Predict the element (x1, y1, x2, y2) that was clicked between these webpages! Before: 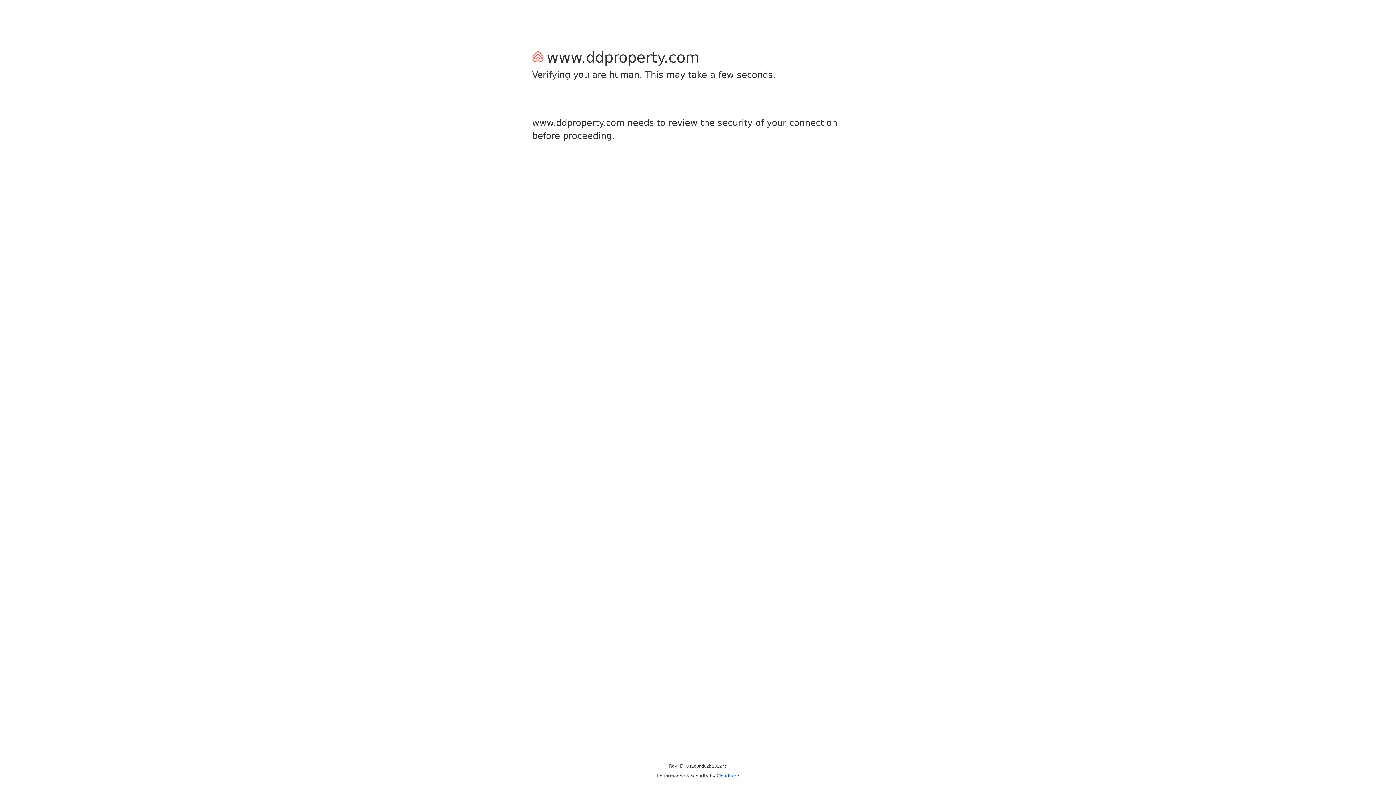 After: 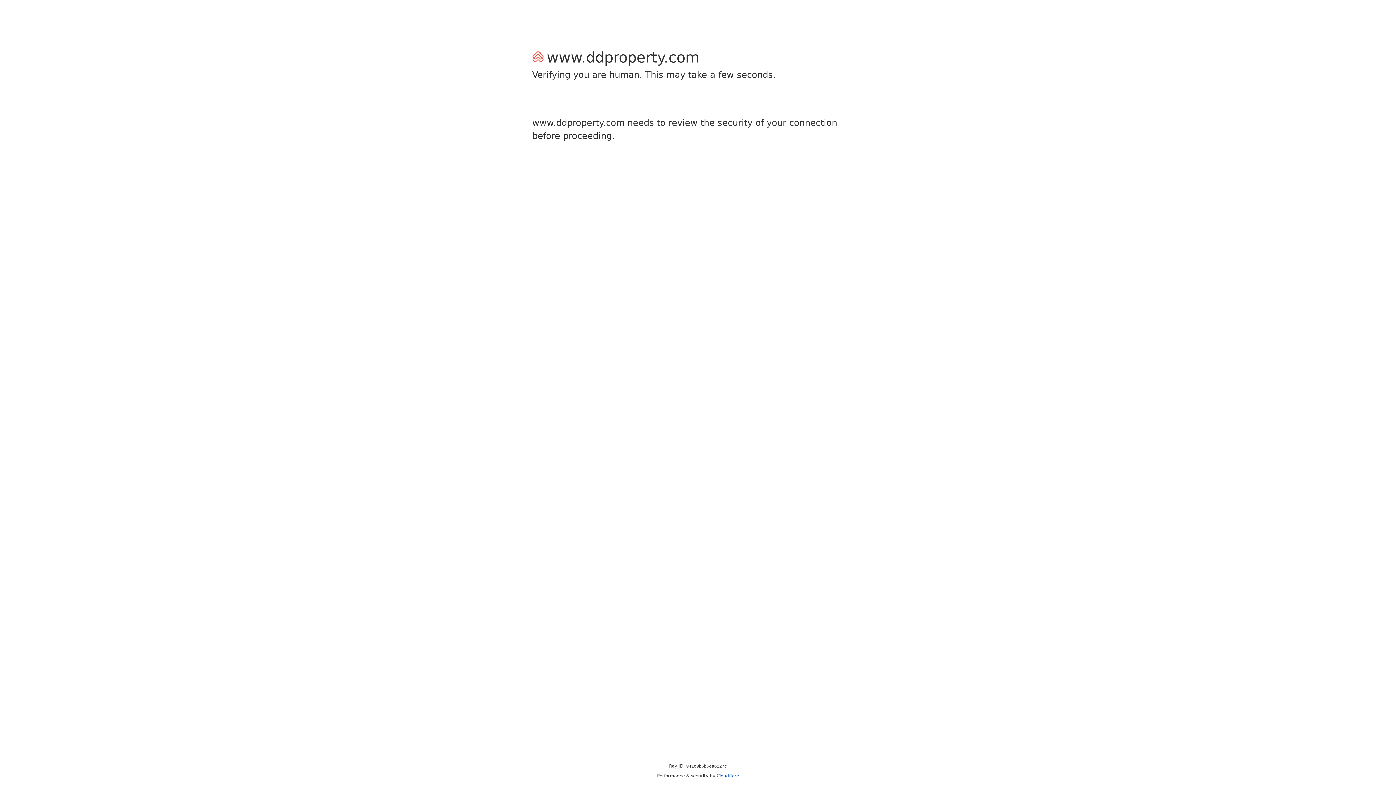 Action: bbox: (716, 773, 739, 778) label: Cloudflare